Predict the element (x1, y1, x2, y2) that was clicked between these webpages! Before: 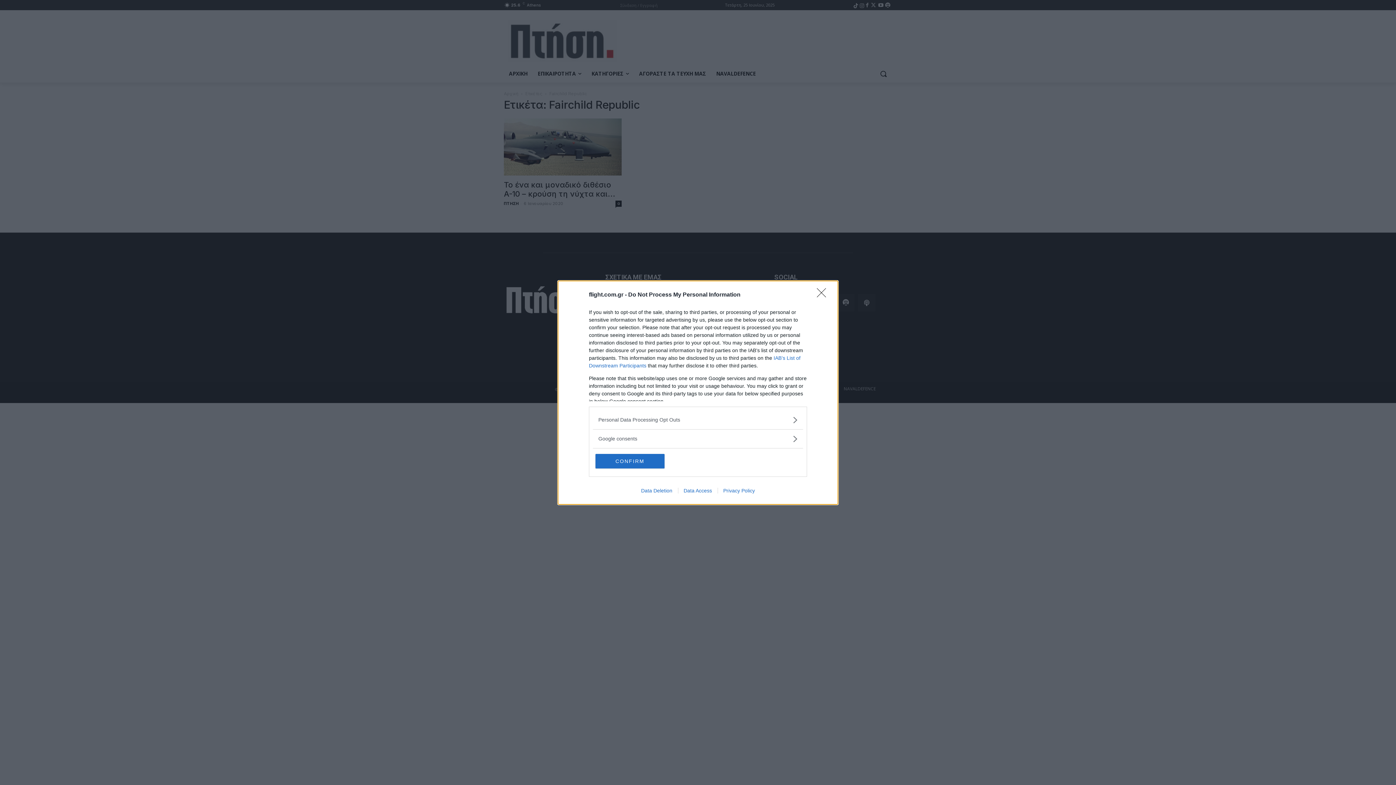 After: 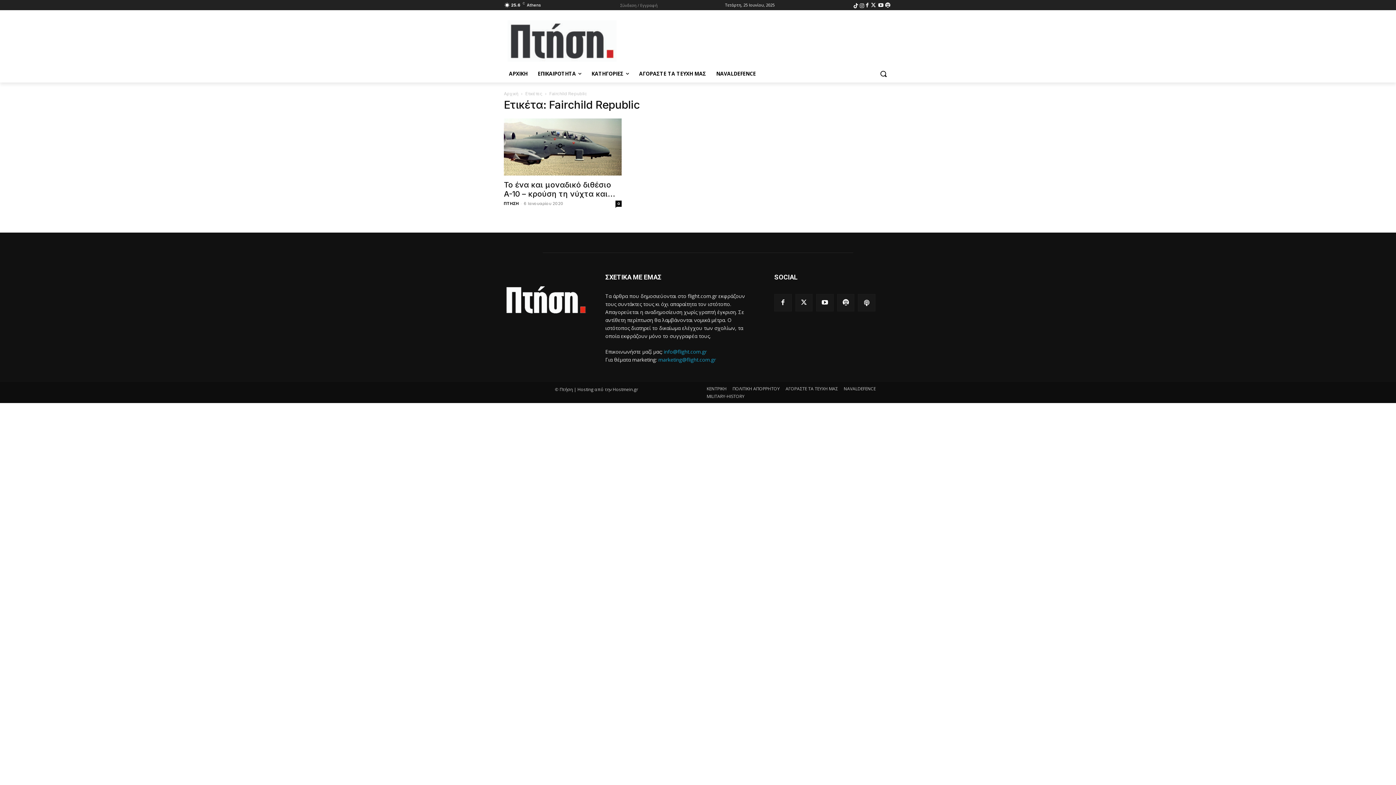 Action: label: CONFIRM bbox: (595, 454, 664, 468)